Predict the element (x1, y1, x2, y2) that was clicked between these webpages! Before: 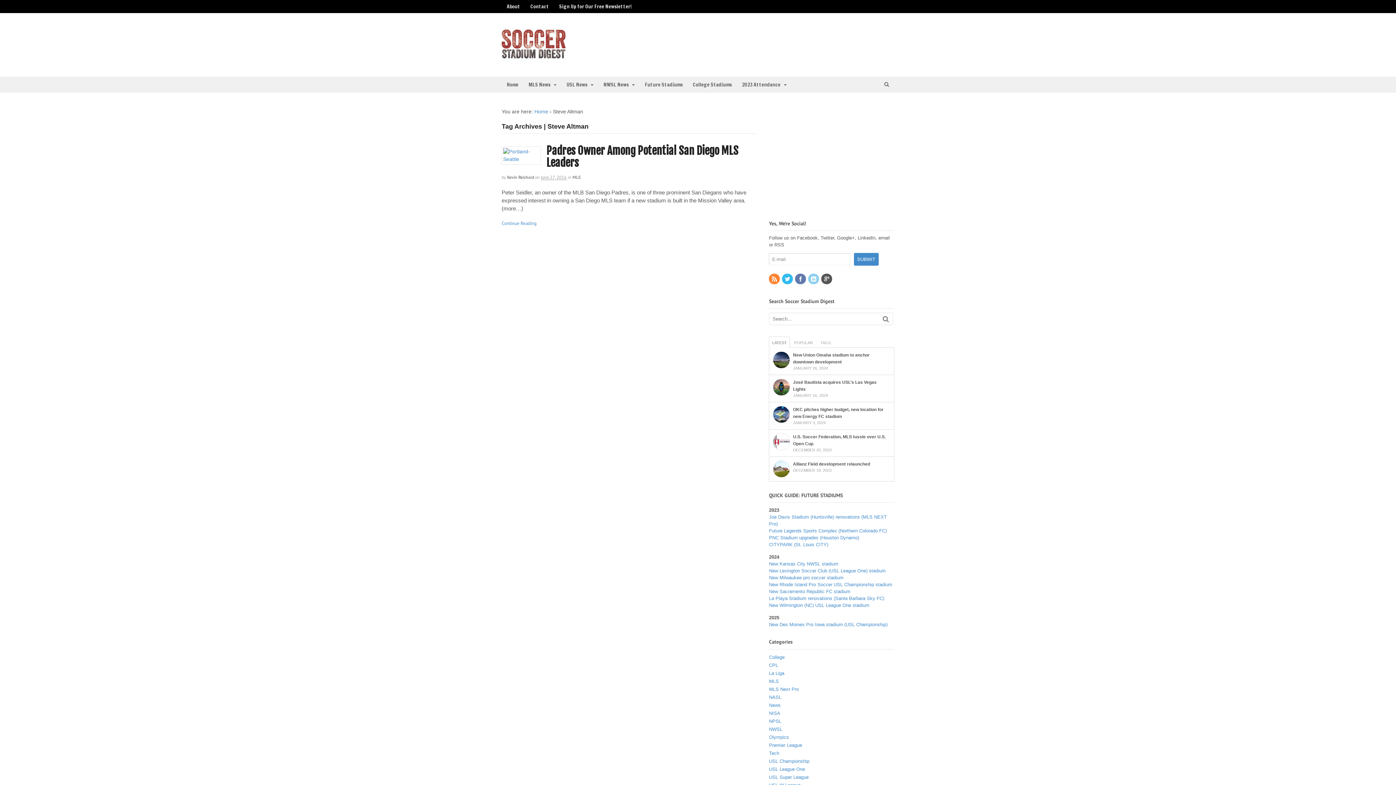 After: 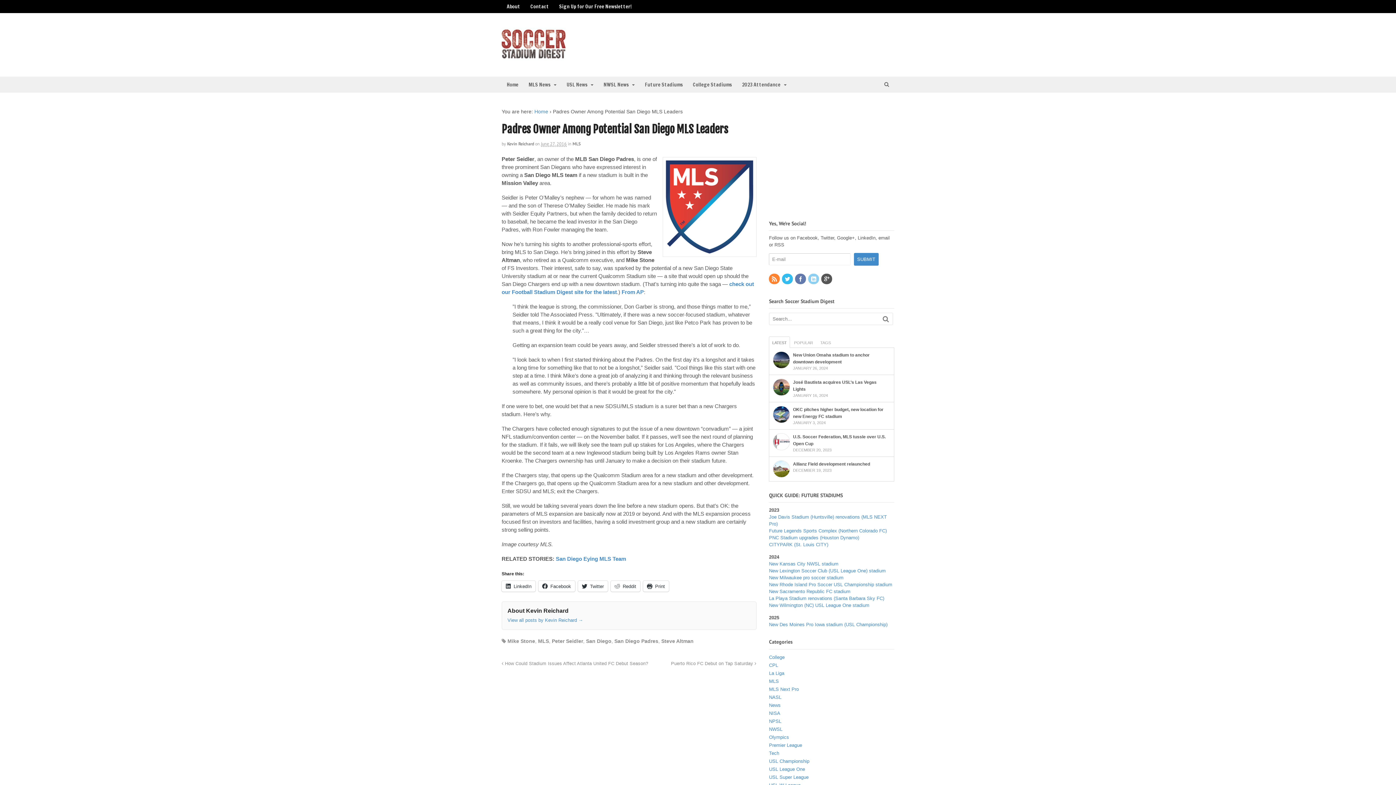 Action: bbox: (546, 144, 738, 169) label: Padres Owner Among Potential San Diego MLS Leaders